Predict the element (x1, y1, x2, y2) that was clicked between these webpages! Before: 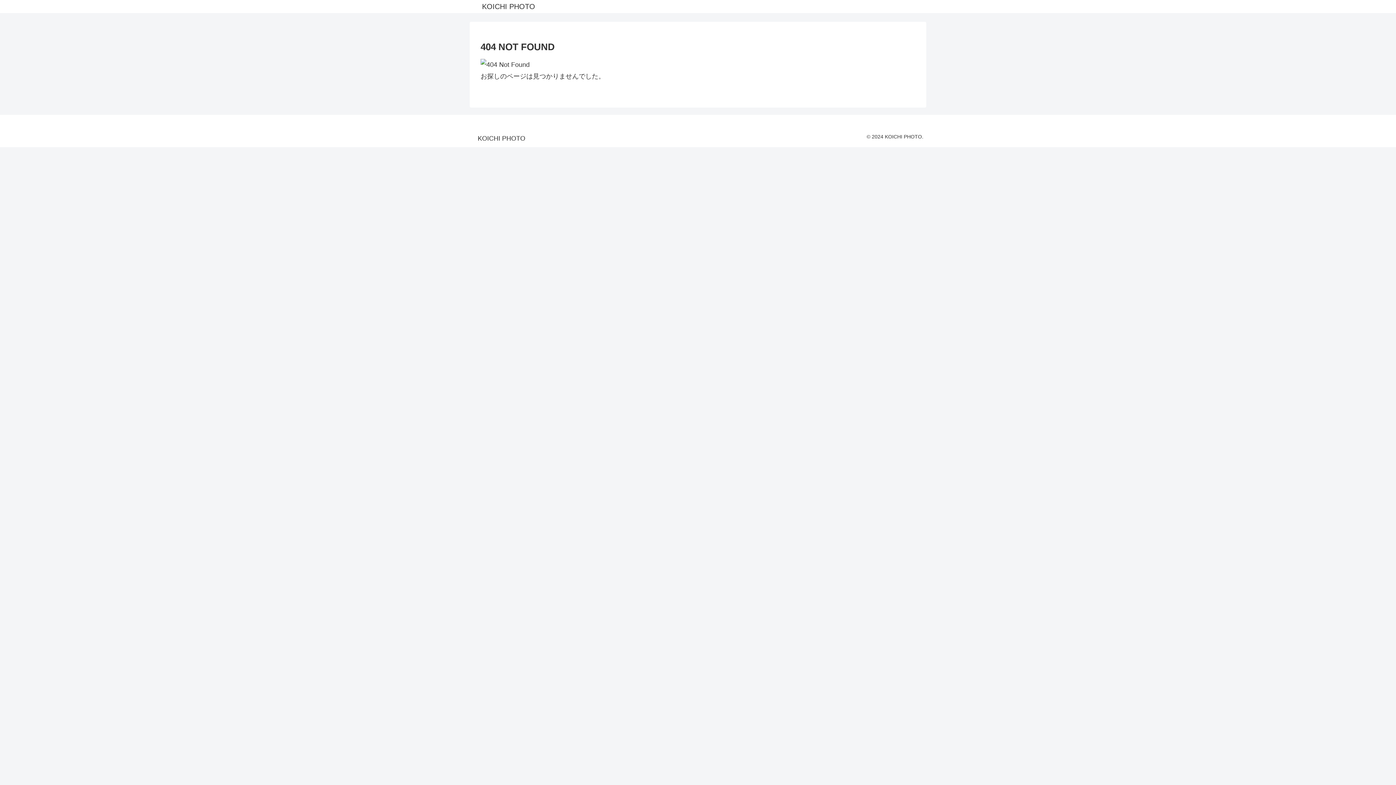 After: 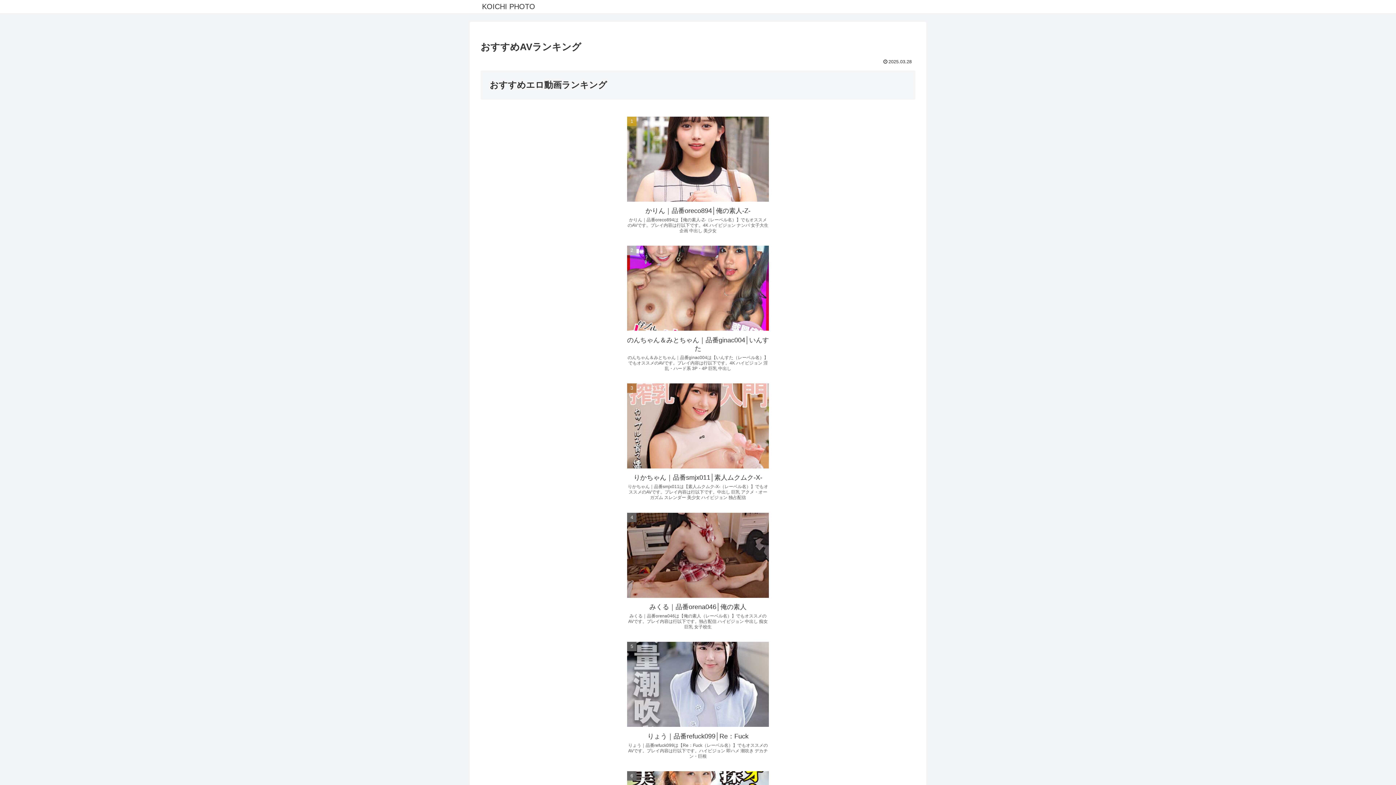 Action: bbox: (475, 0, 541, 13) label: KOICHI PHOTO